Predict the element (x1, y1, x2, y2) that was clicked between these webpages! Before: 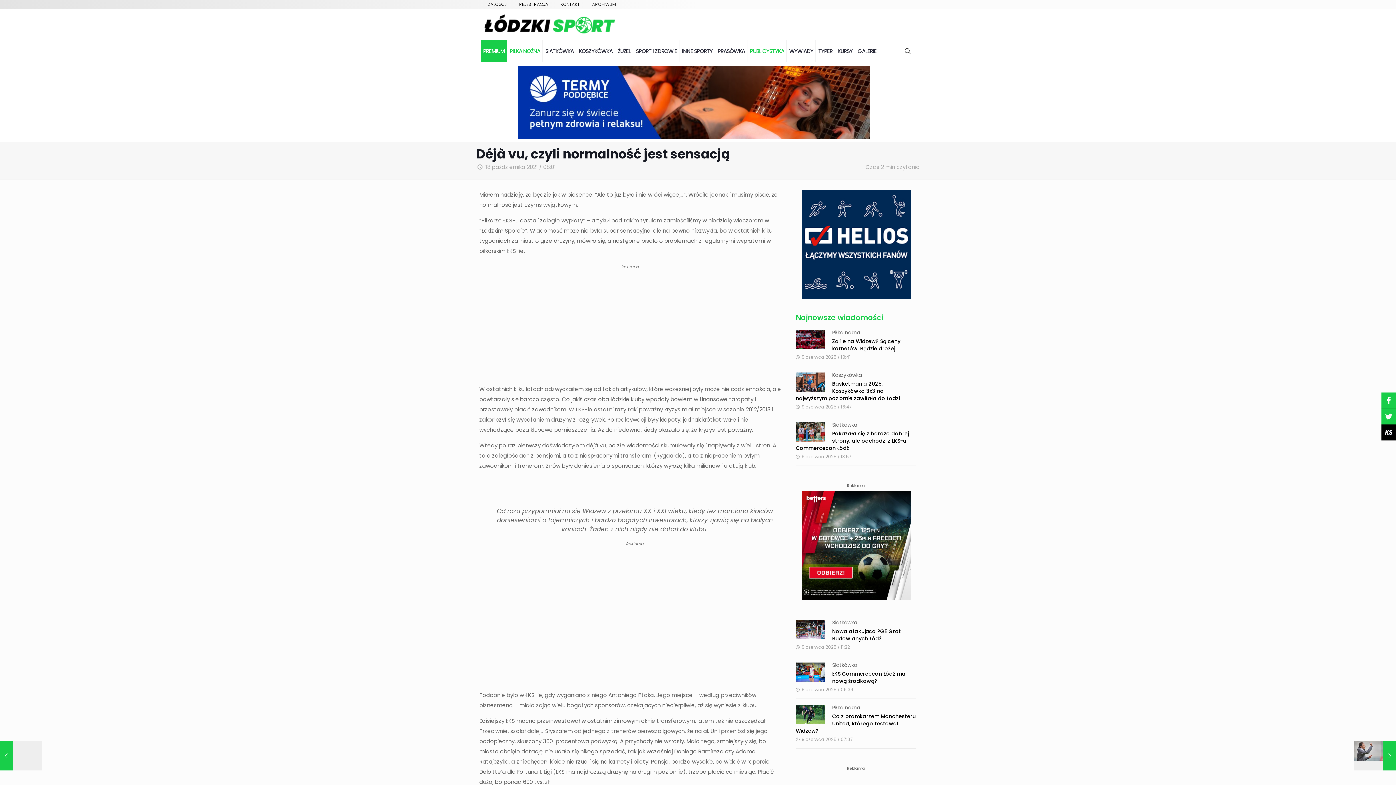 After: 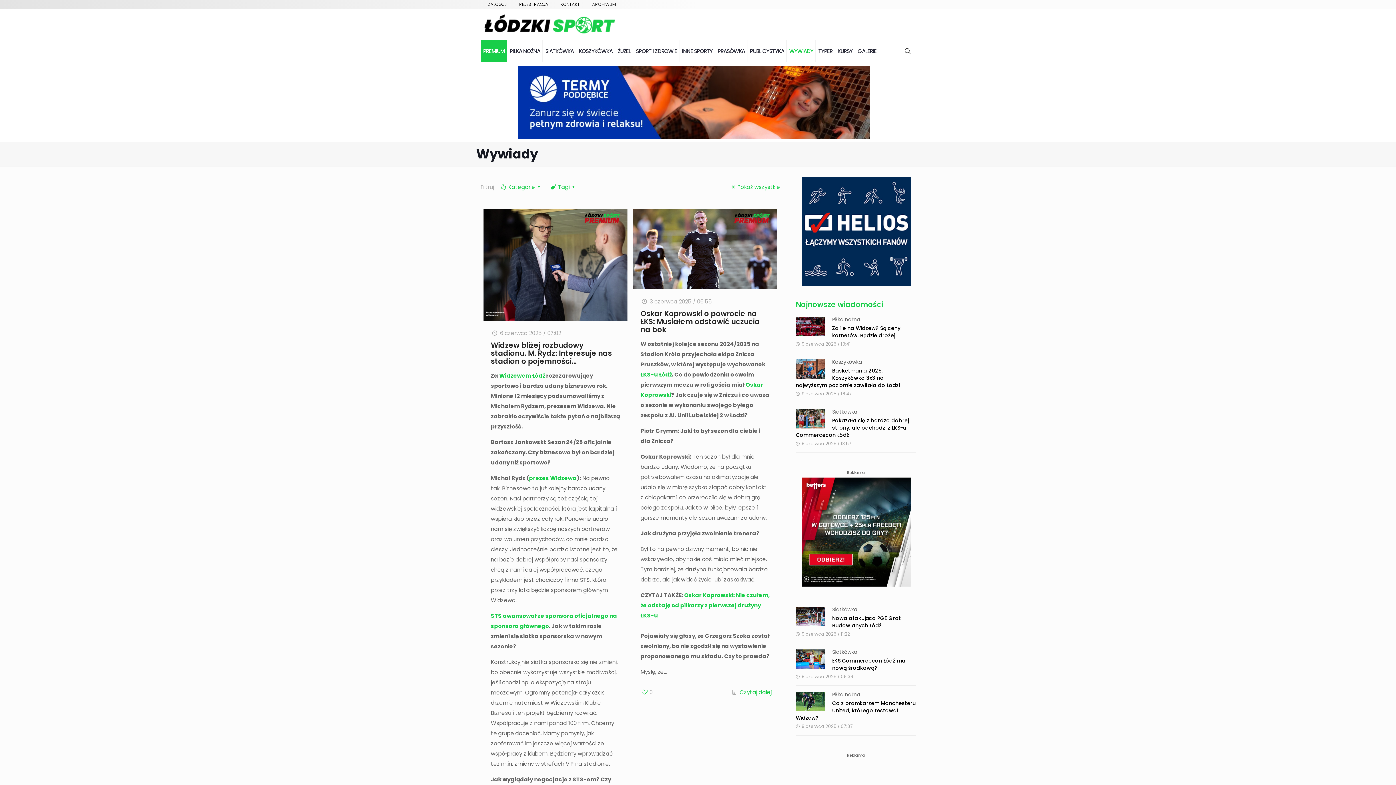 Action: bbox: (786, 40, 816, 62) label: WYWIADY